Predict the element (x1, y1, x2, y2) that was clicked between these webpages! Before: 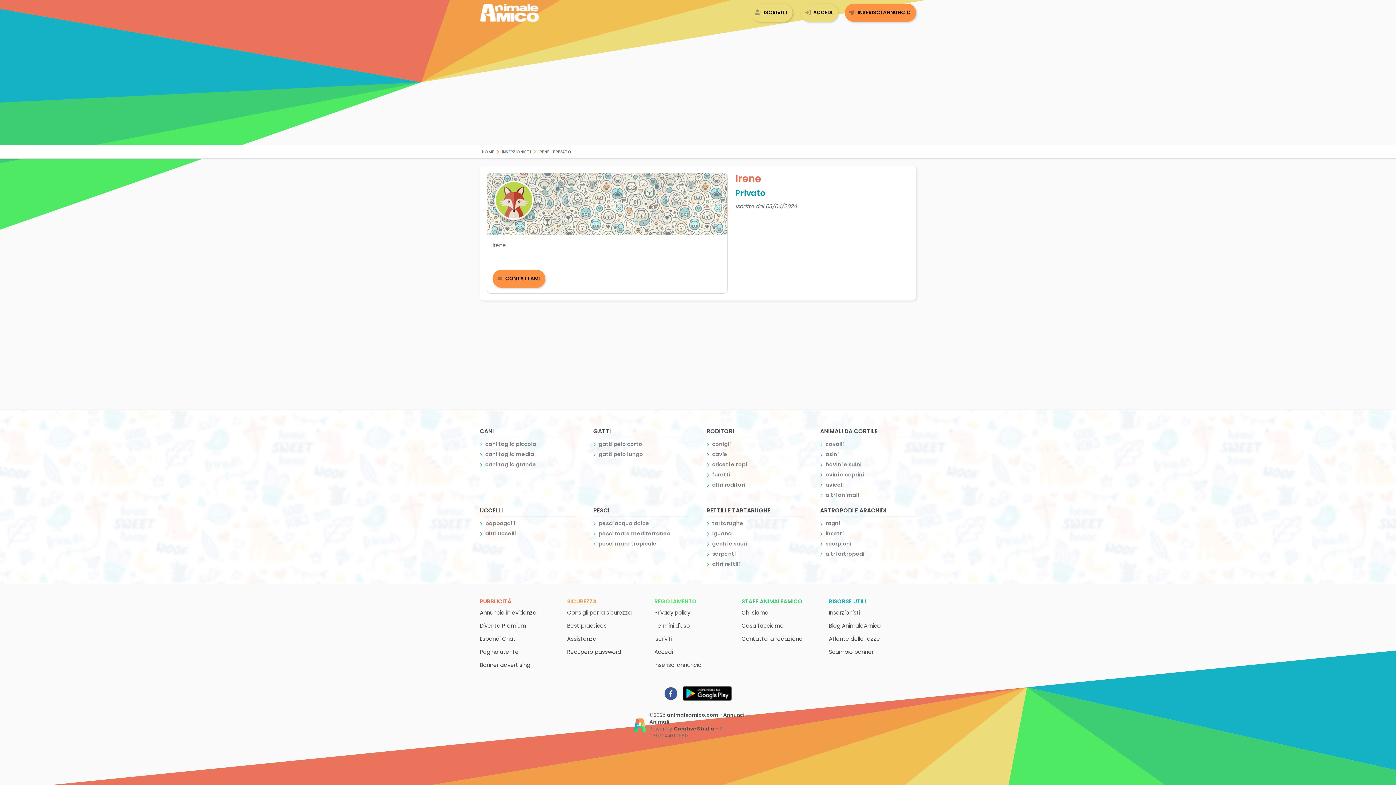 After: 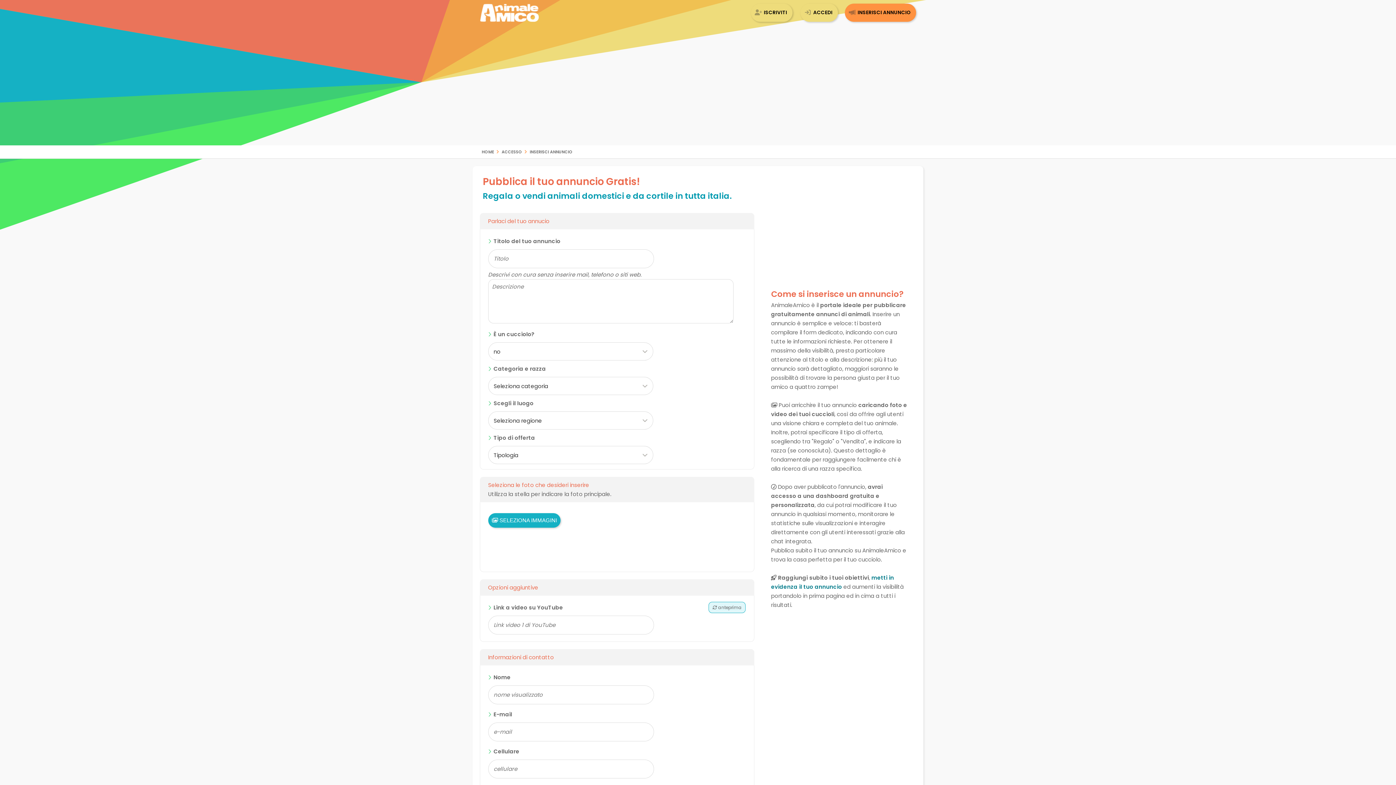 Action: bbox: (845, 3, 916, 21) label: INSERISCI ANNUNCIO